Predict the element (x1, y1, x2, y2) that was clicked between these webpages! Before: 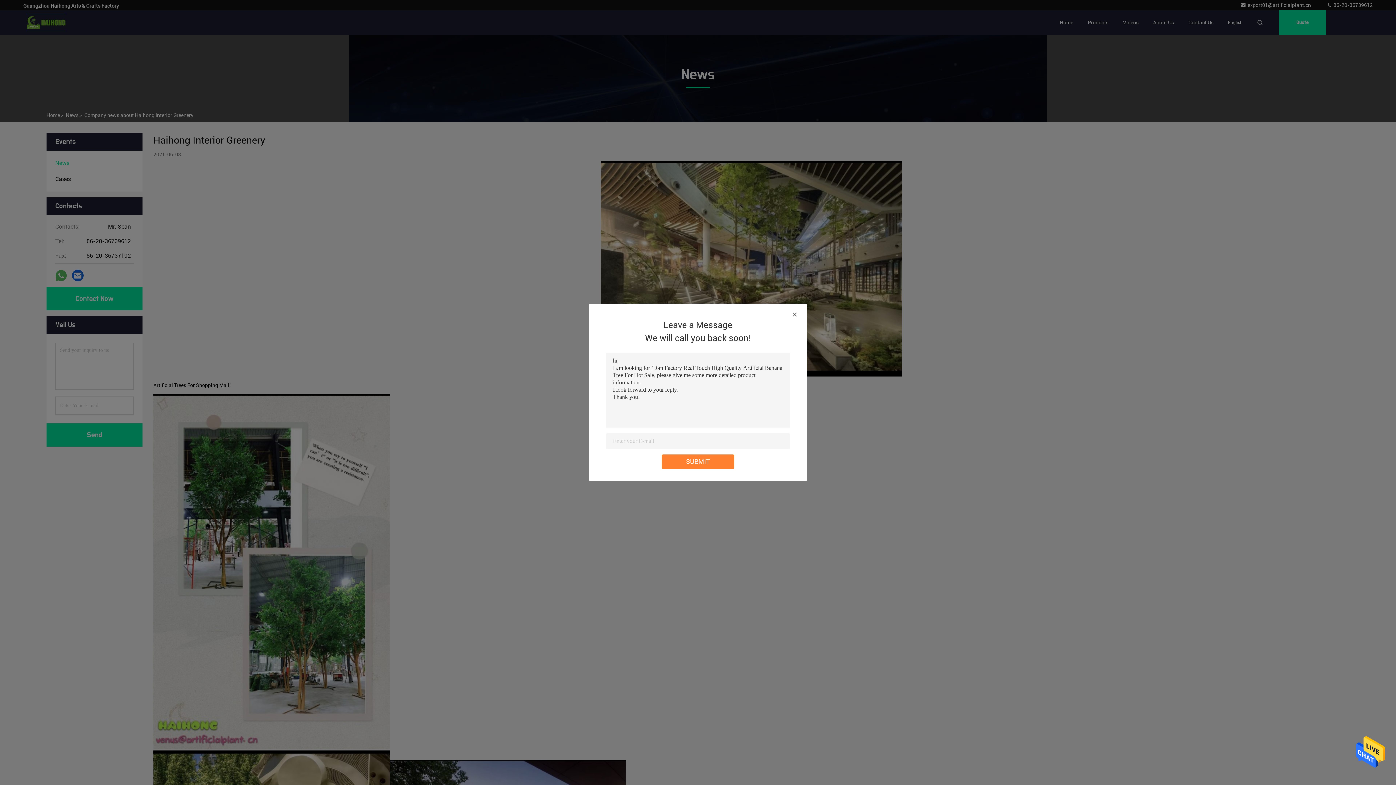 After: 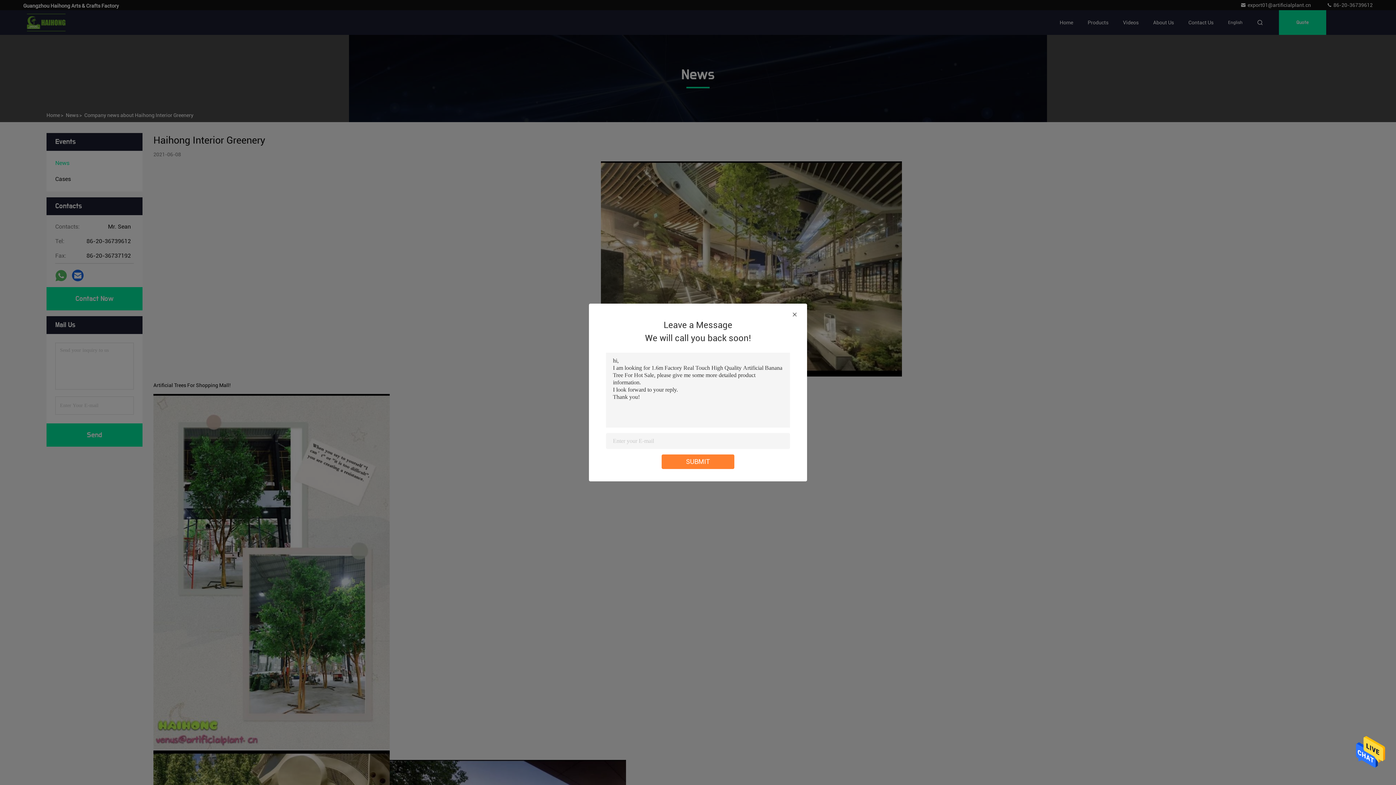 Action: bbox: (1356, 767, 1385, 772)